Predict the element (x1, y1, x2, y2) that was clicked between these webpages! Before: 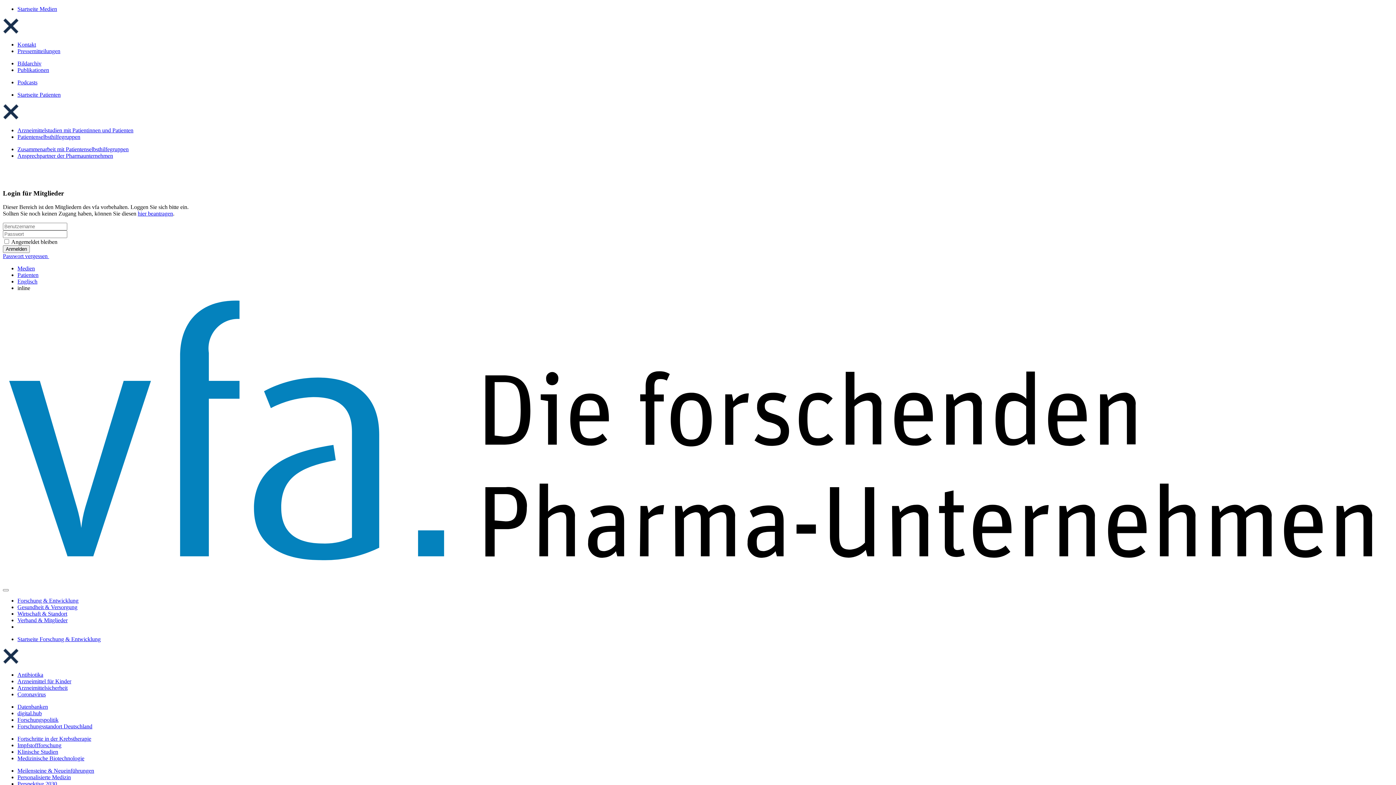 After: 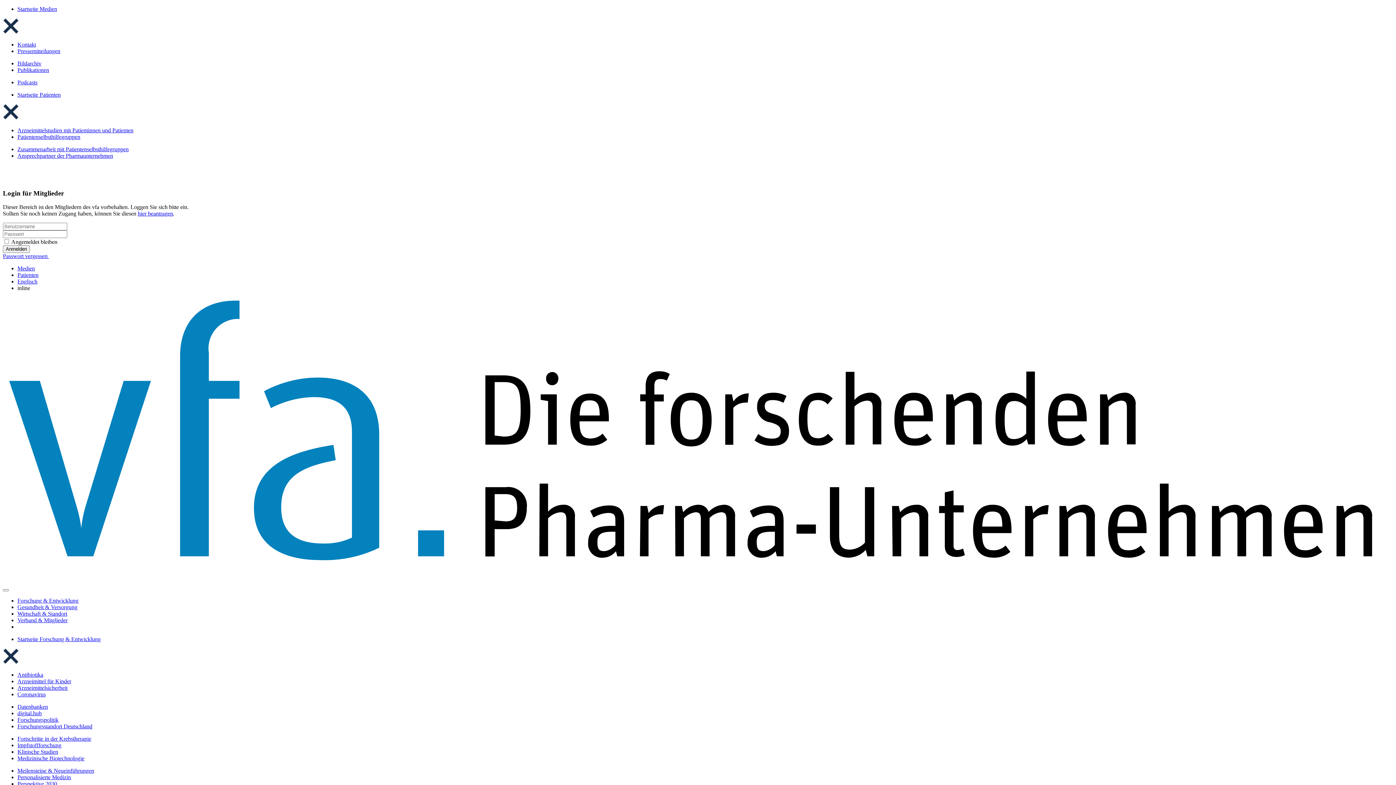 Action: label: hier beantragen bbox: (137, 210, 173, 216)